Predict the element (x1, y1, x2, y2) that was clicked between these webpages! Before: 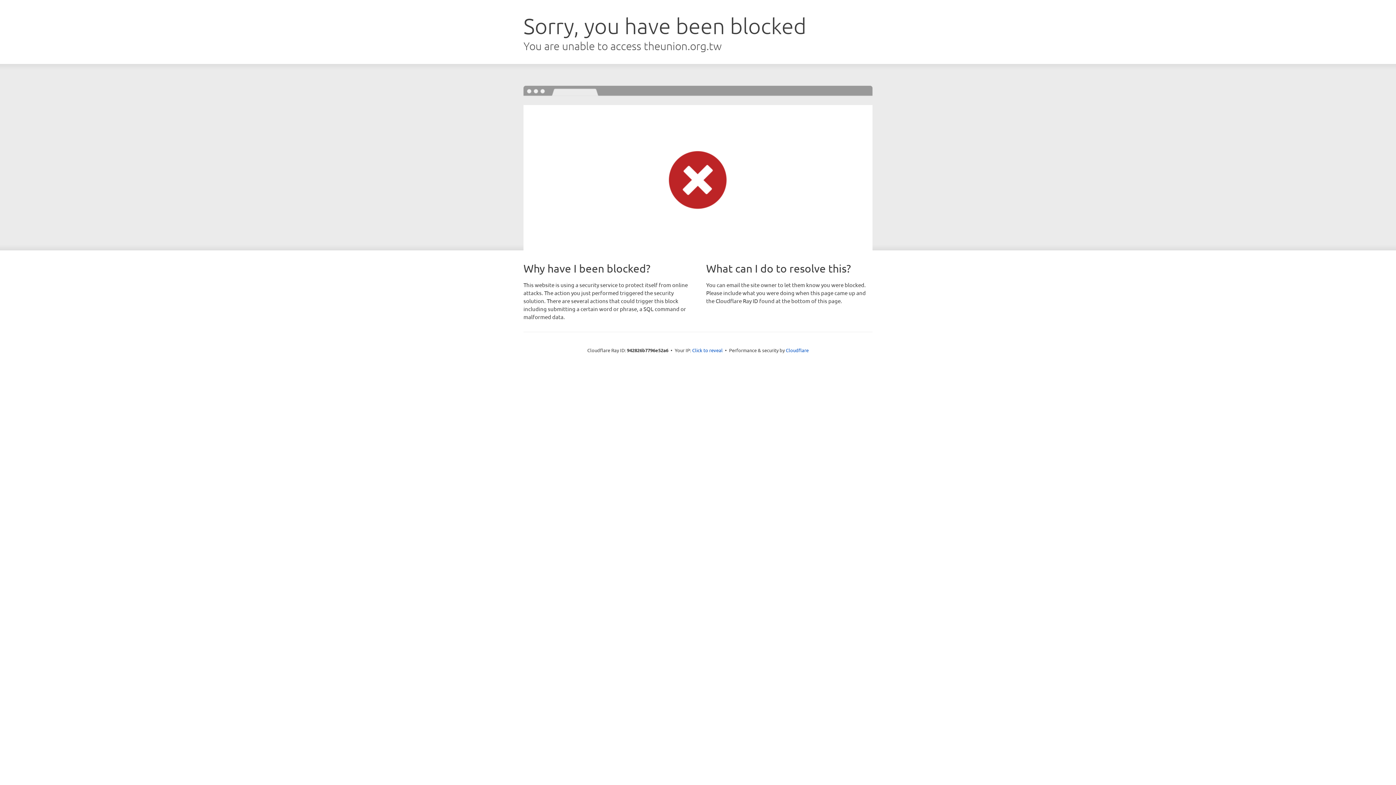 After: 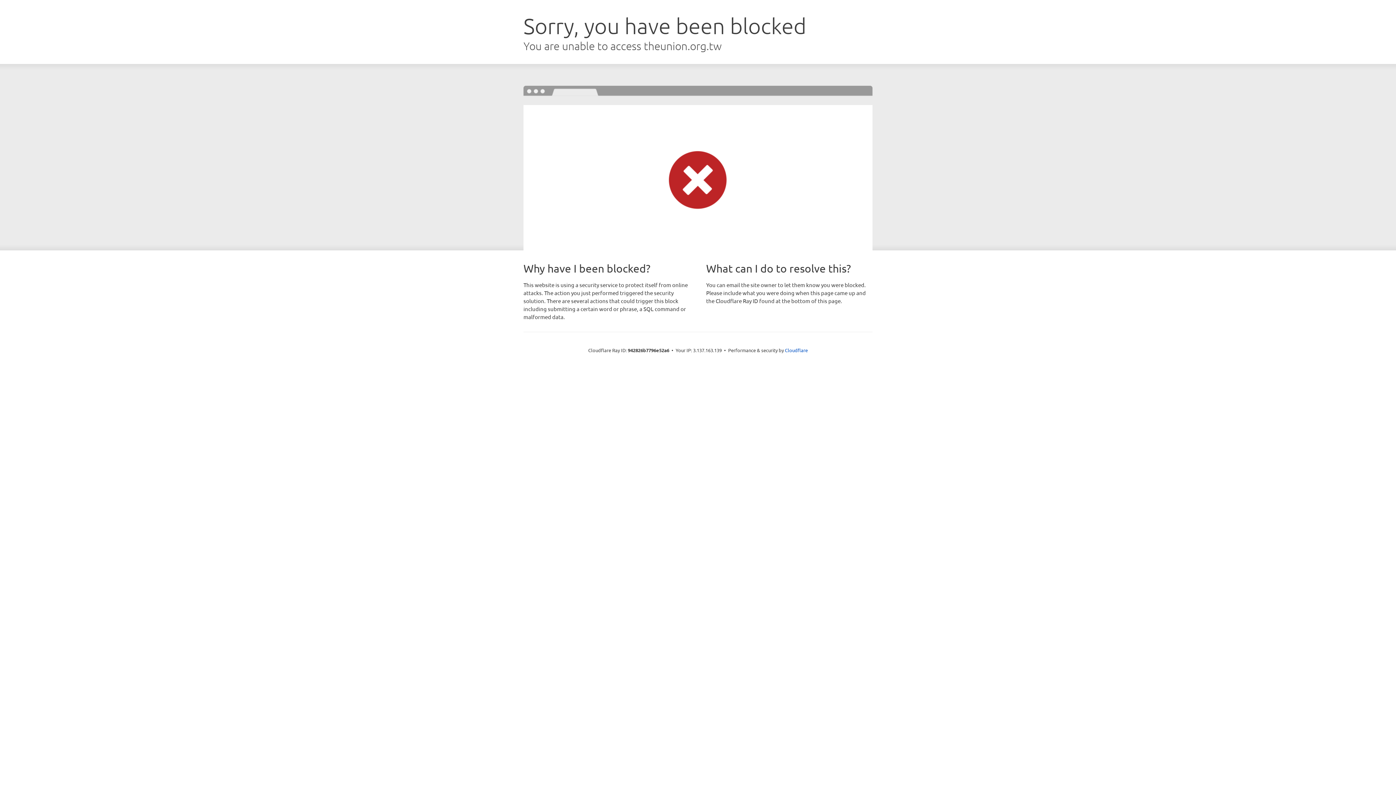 Action: bbox: (692, 346, 722, 353) label: Click to reveal